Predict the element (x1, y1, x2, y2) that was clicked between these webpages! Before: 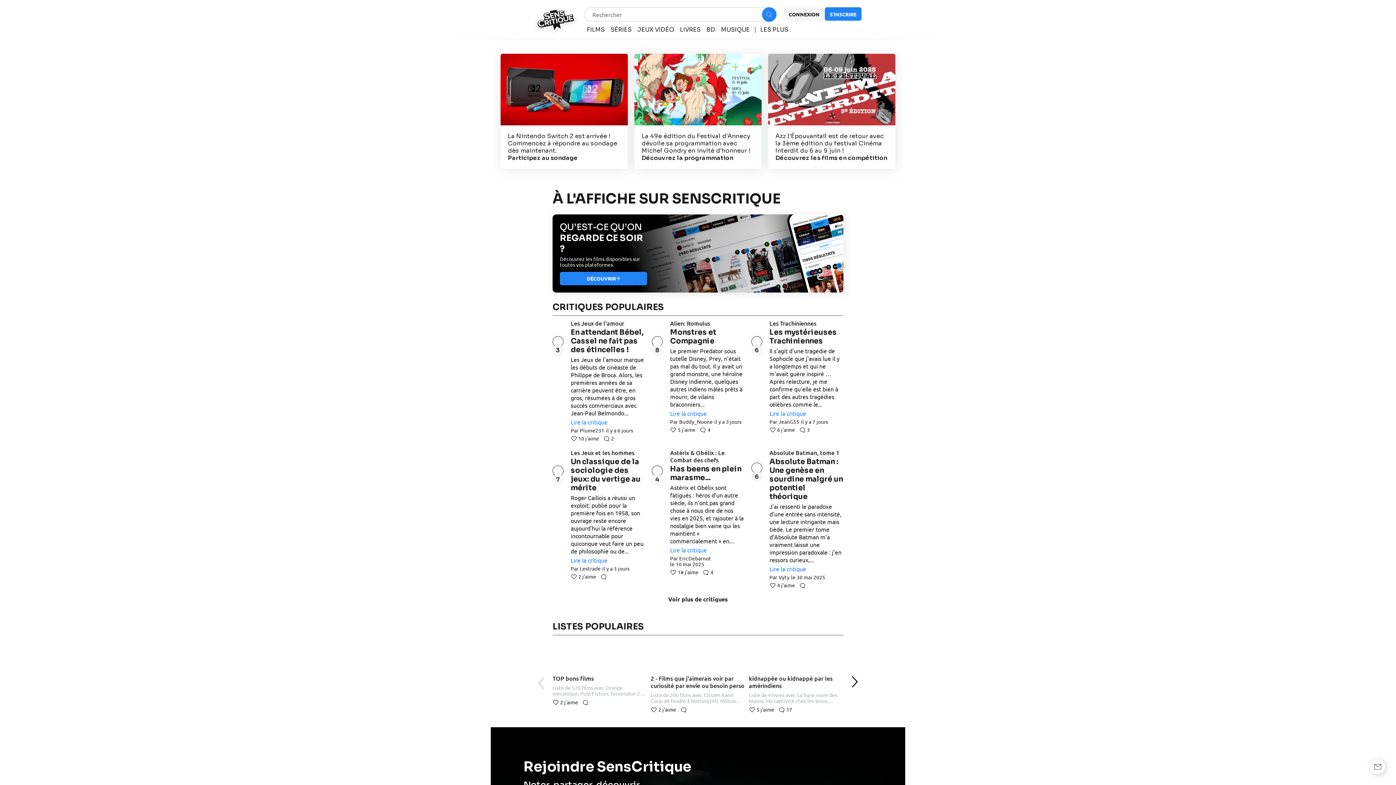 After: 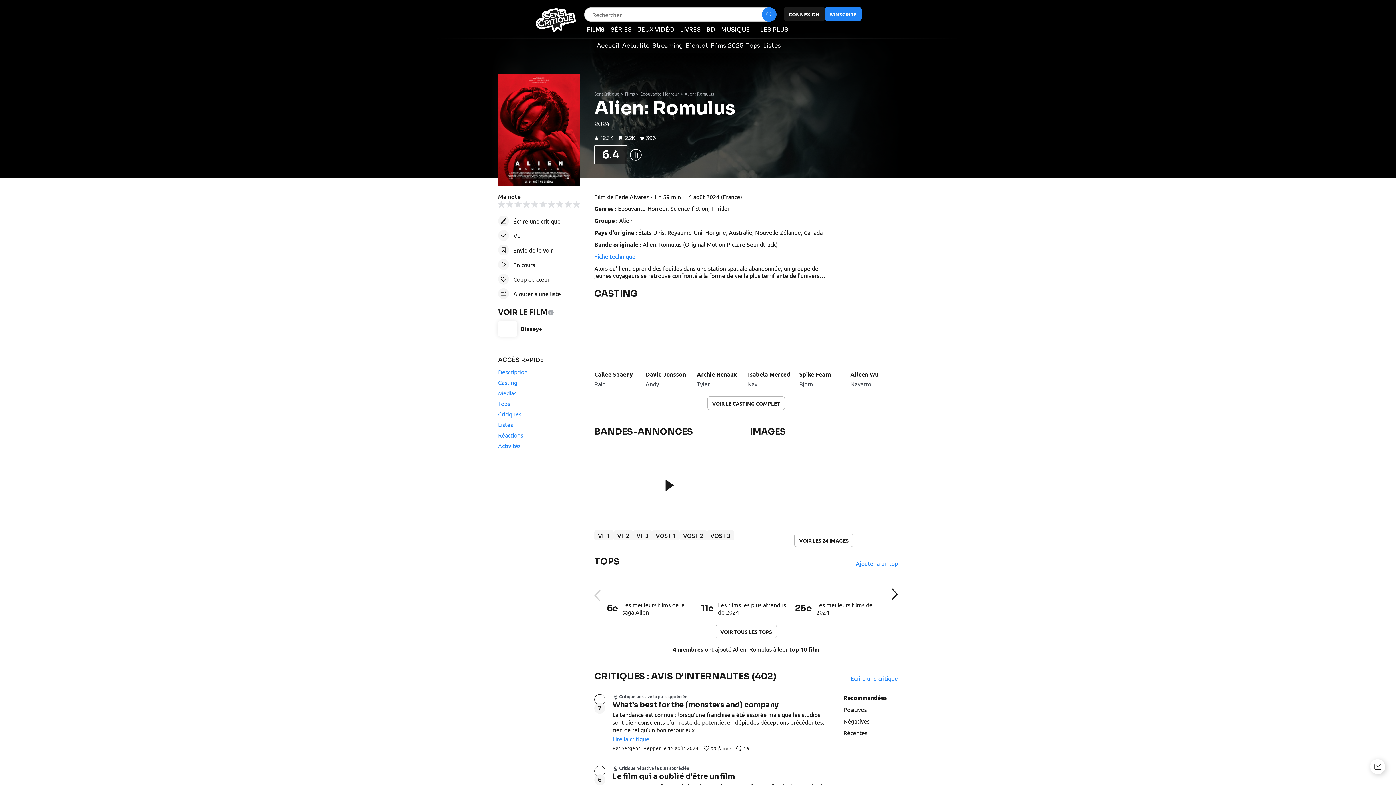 Action: bbox: (652, 319, 663, 333)